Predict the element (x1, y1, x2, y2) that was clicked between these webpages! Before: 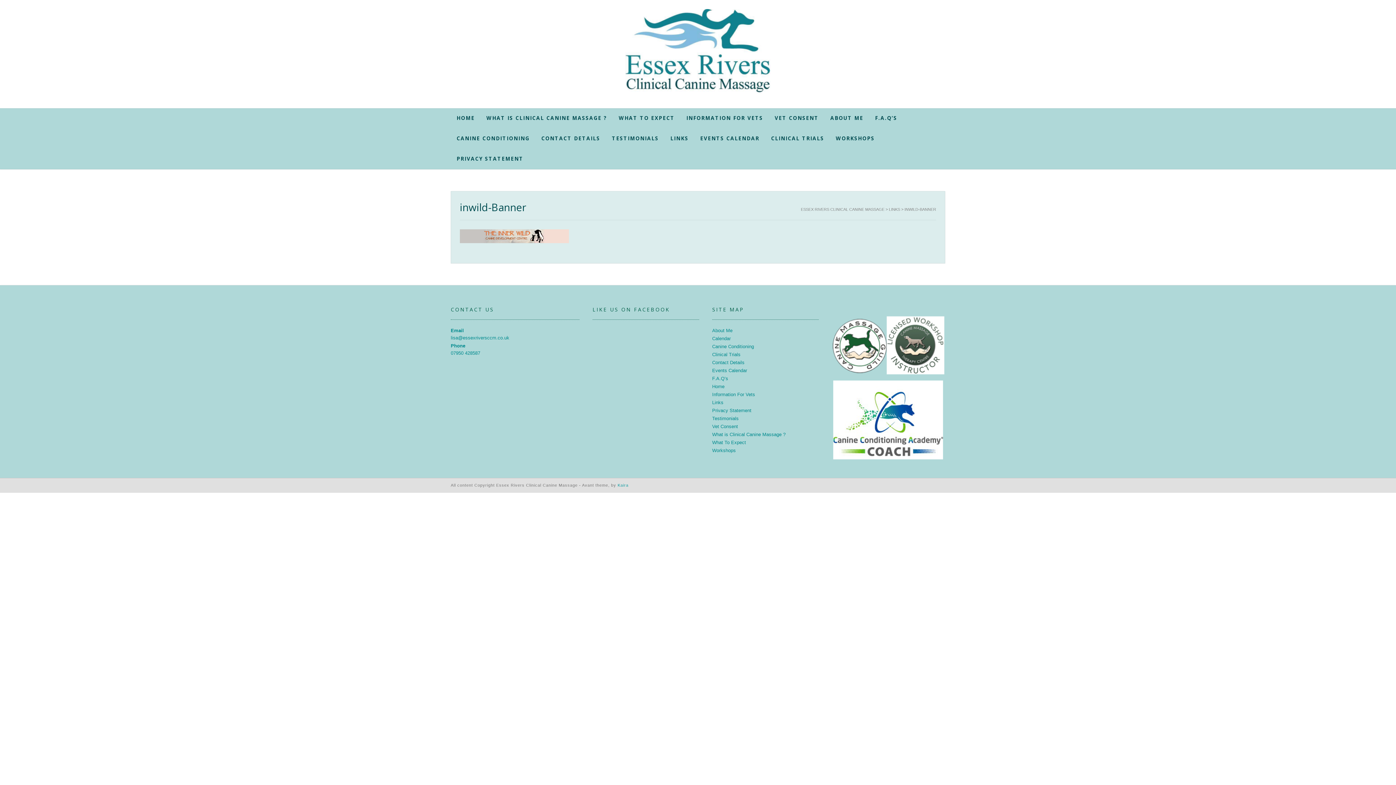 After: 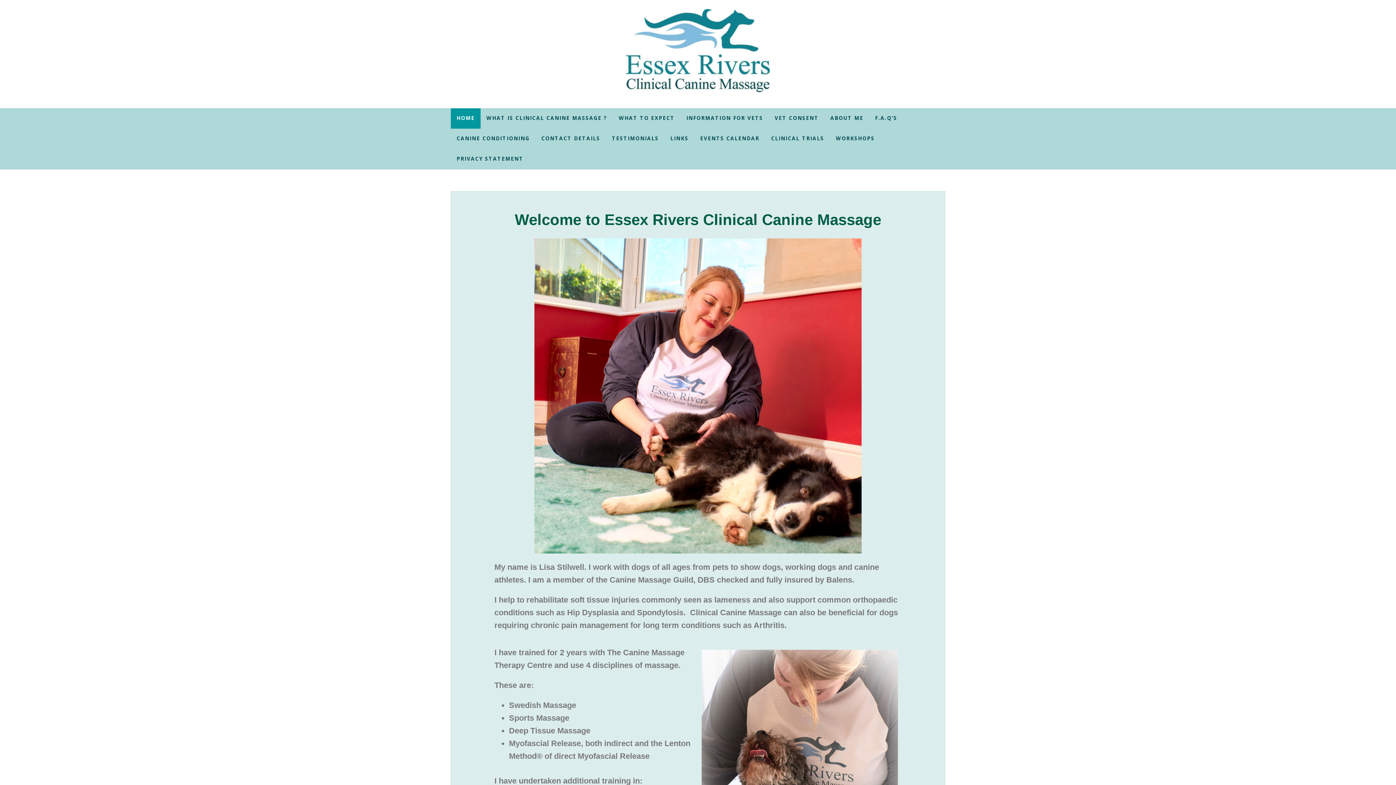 Action: label: Home bbox: (712, 383, 724, 389)